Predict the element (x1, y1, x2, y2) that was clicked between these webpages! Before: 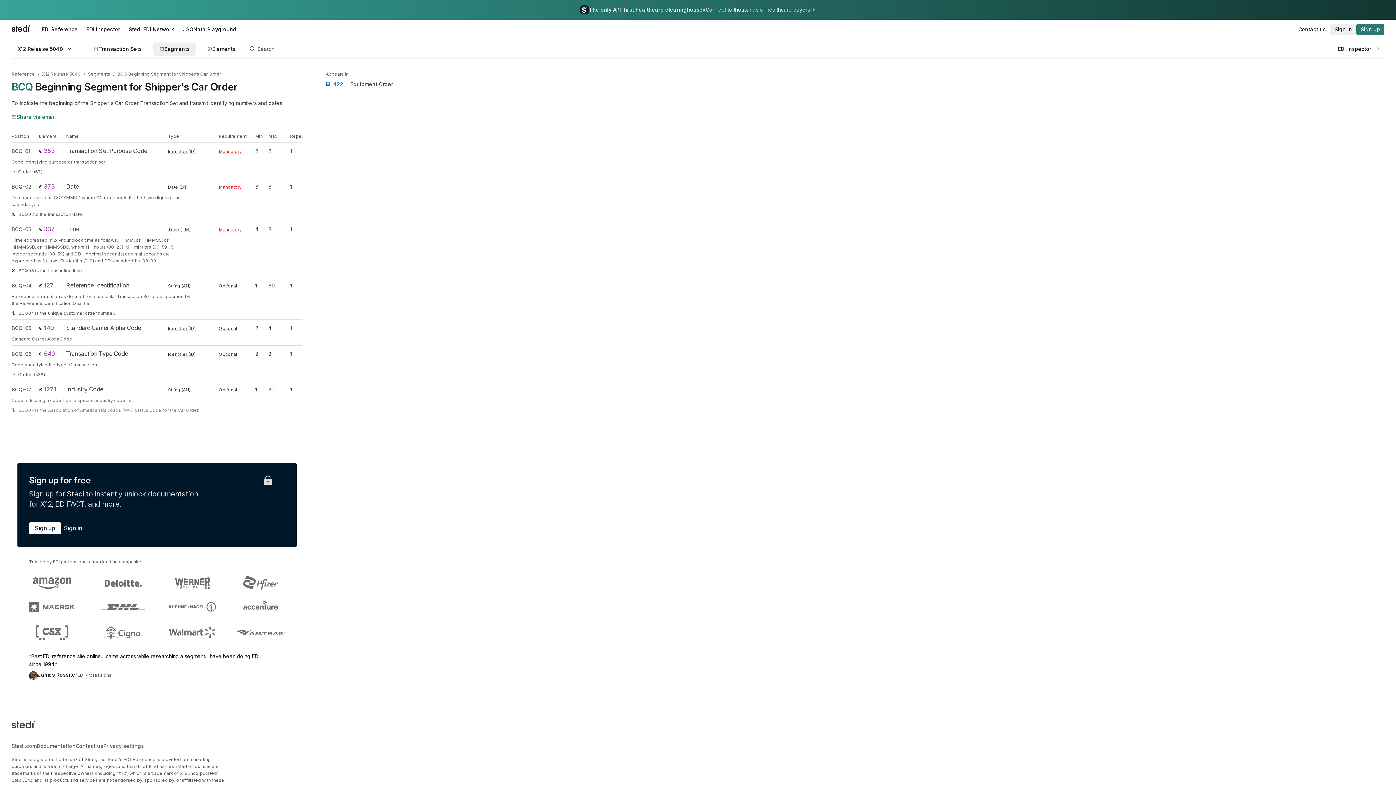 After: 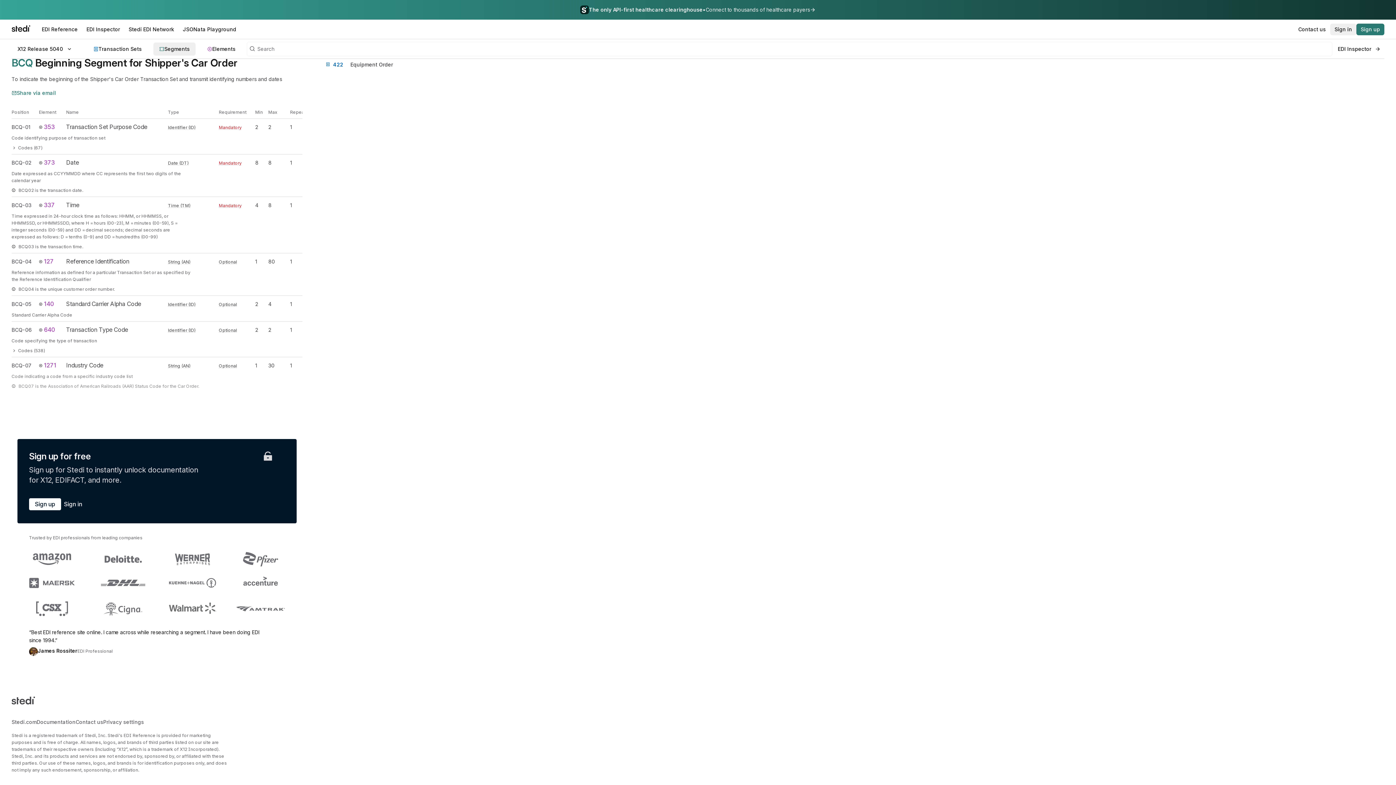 Action: label: BCQ-04 bbox: (11, 281, 38, 289)